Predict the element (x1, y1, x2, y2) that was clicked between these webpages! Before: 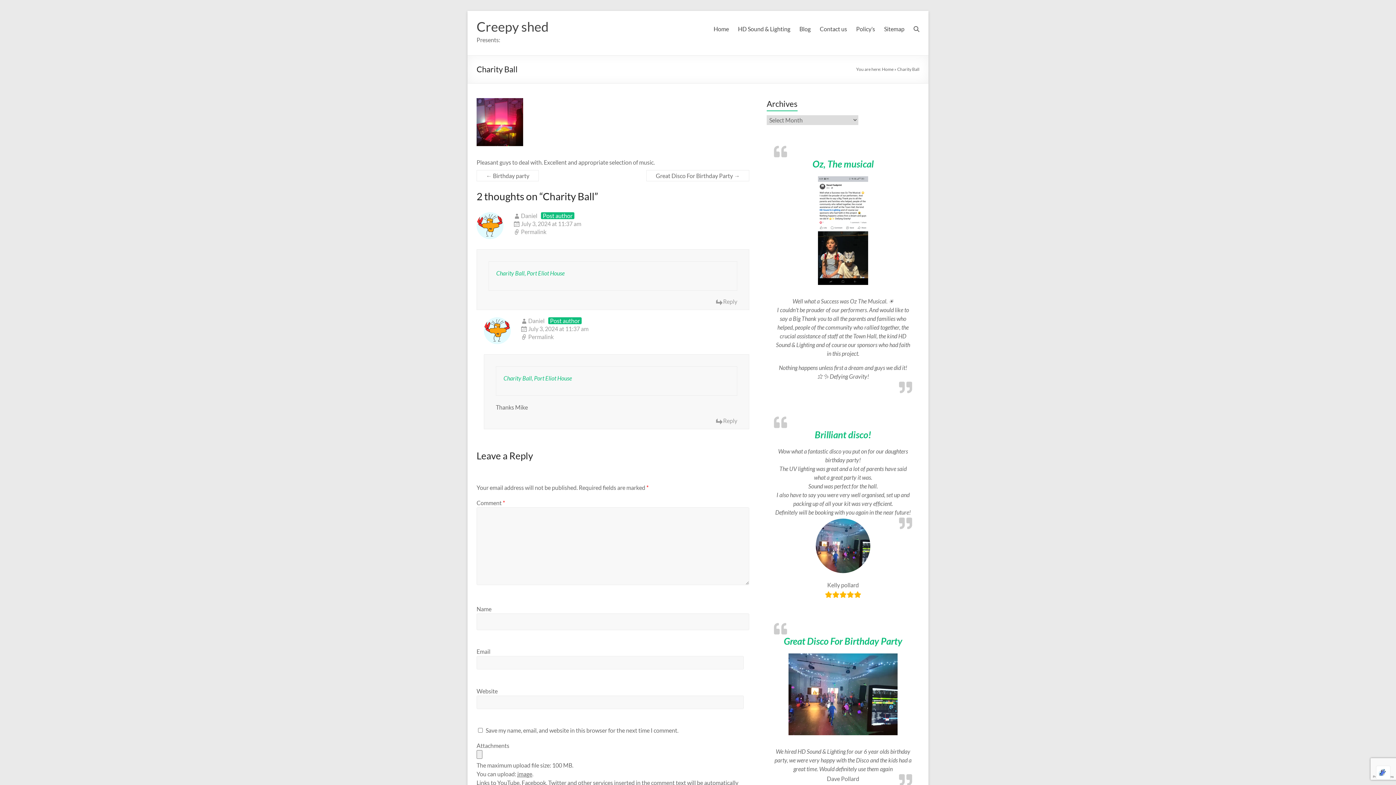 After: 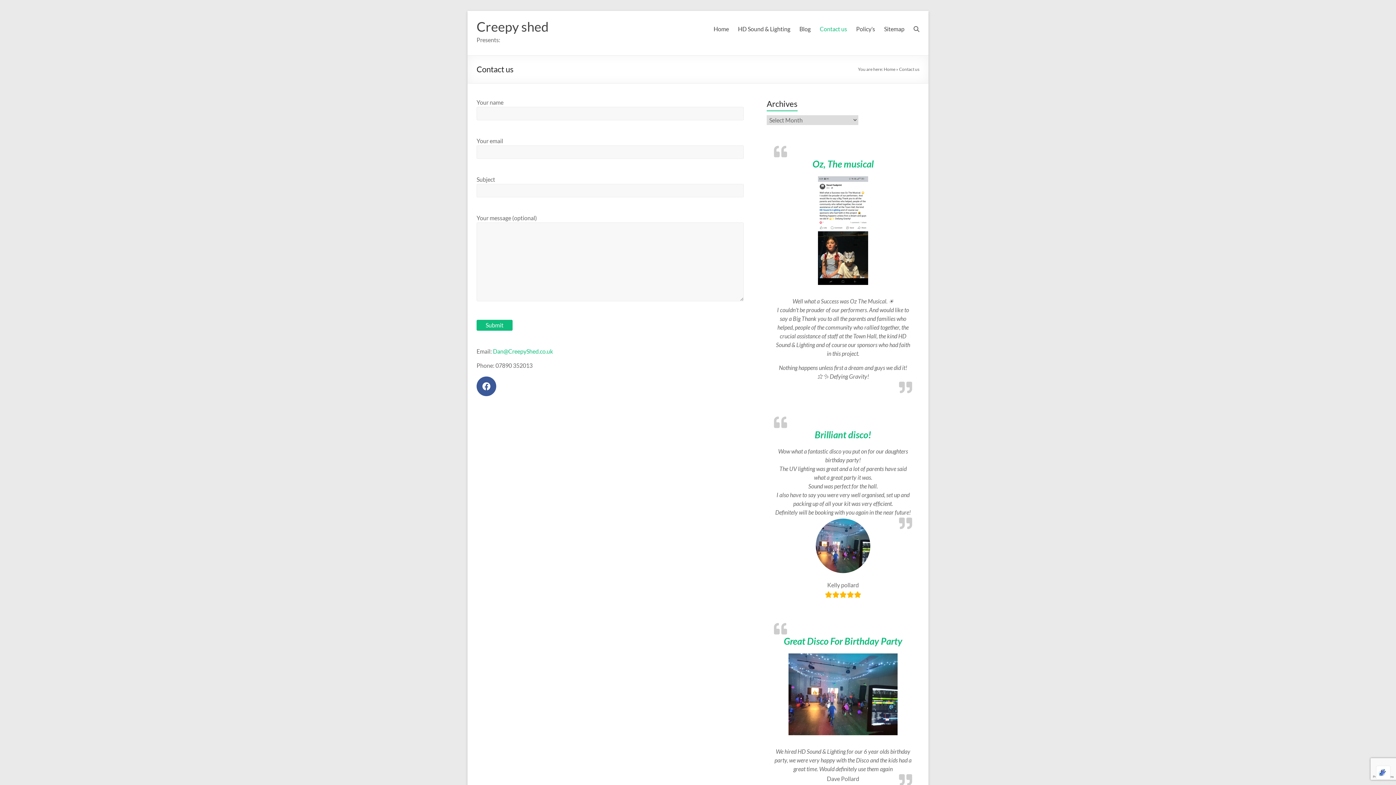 Action: bbox: (820, 23, 847, 34) label: Contact us